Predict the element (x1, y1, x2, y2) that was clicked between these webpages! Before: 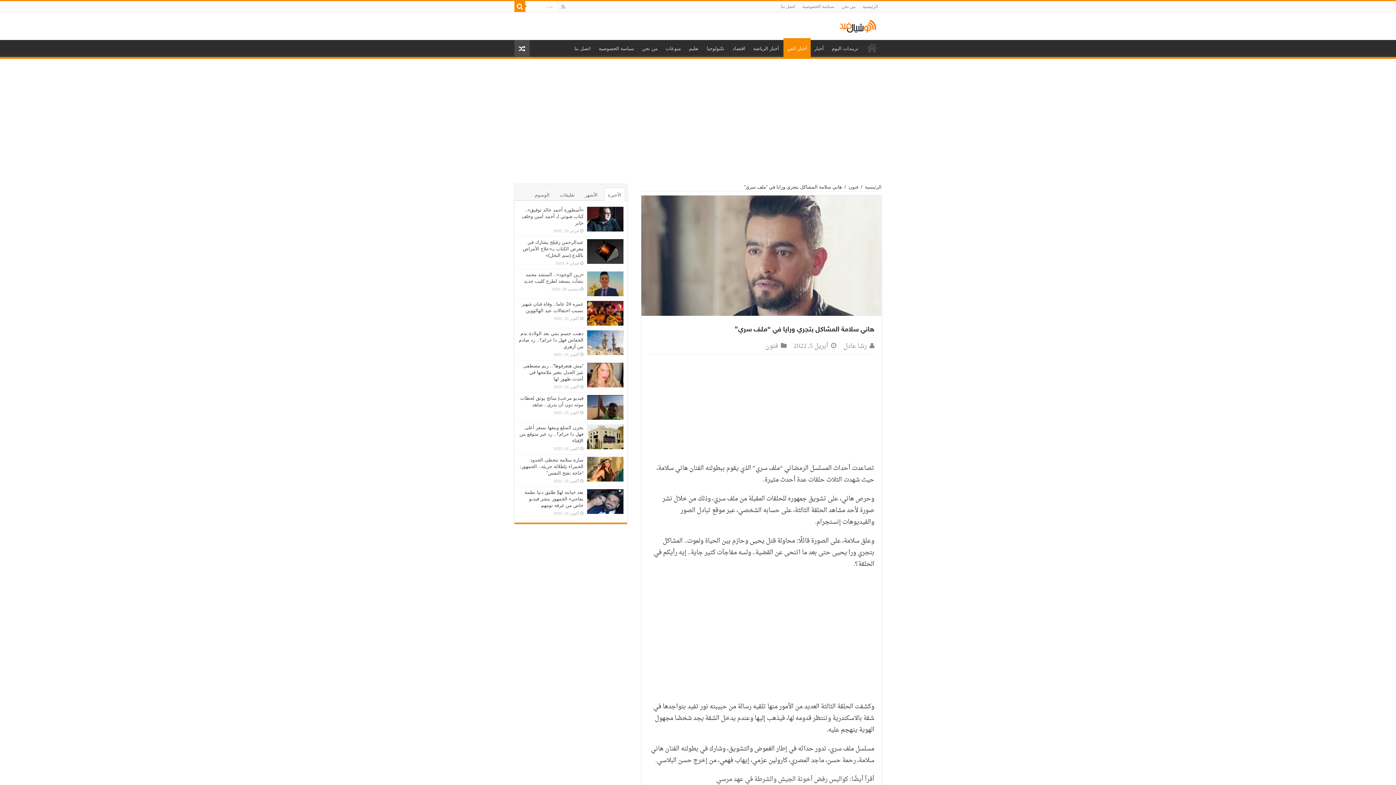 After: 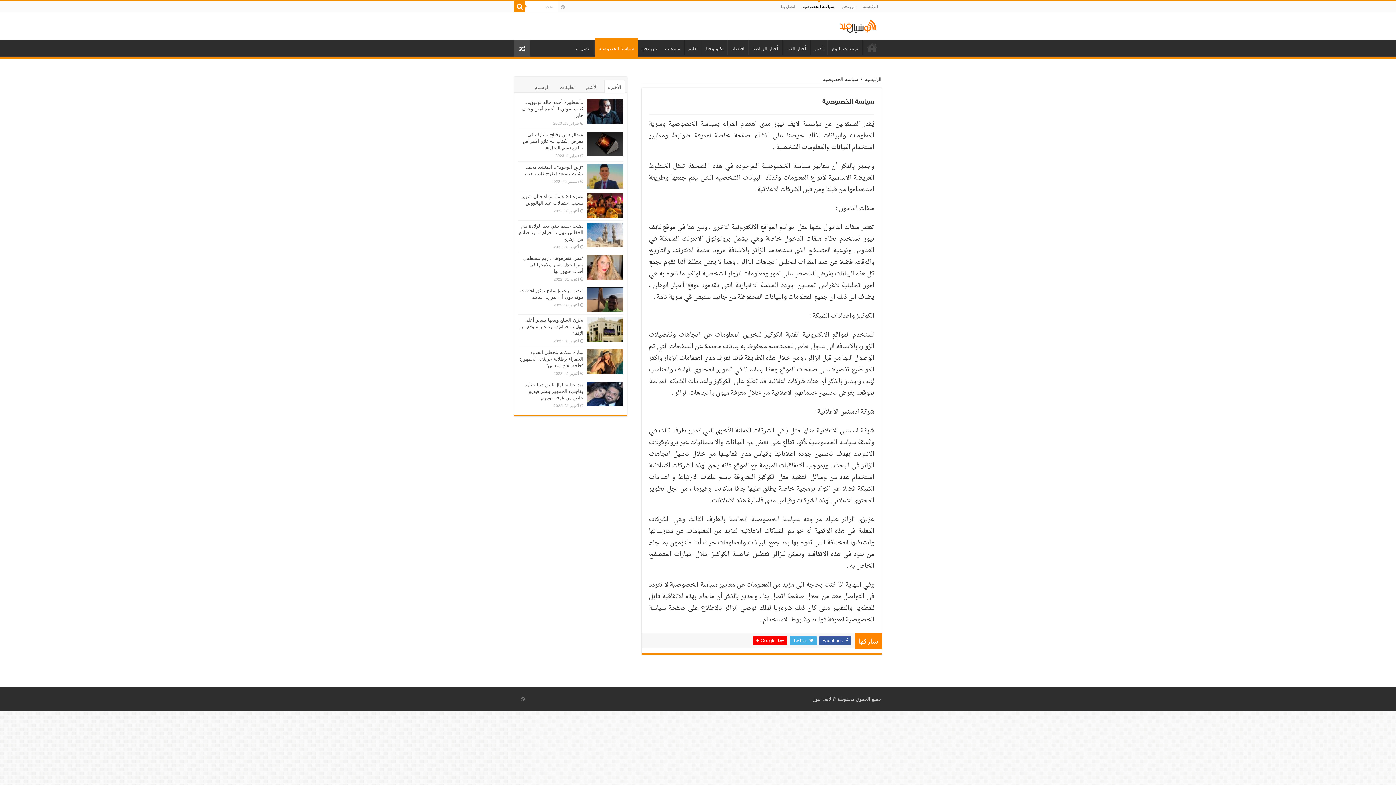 Action: bbox: (595, 39, 638, 55) label: سياسة الخصوصية